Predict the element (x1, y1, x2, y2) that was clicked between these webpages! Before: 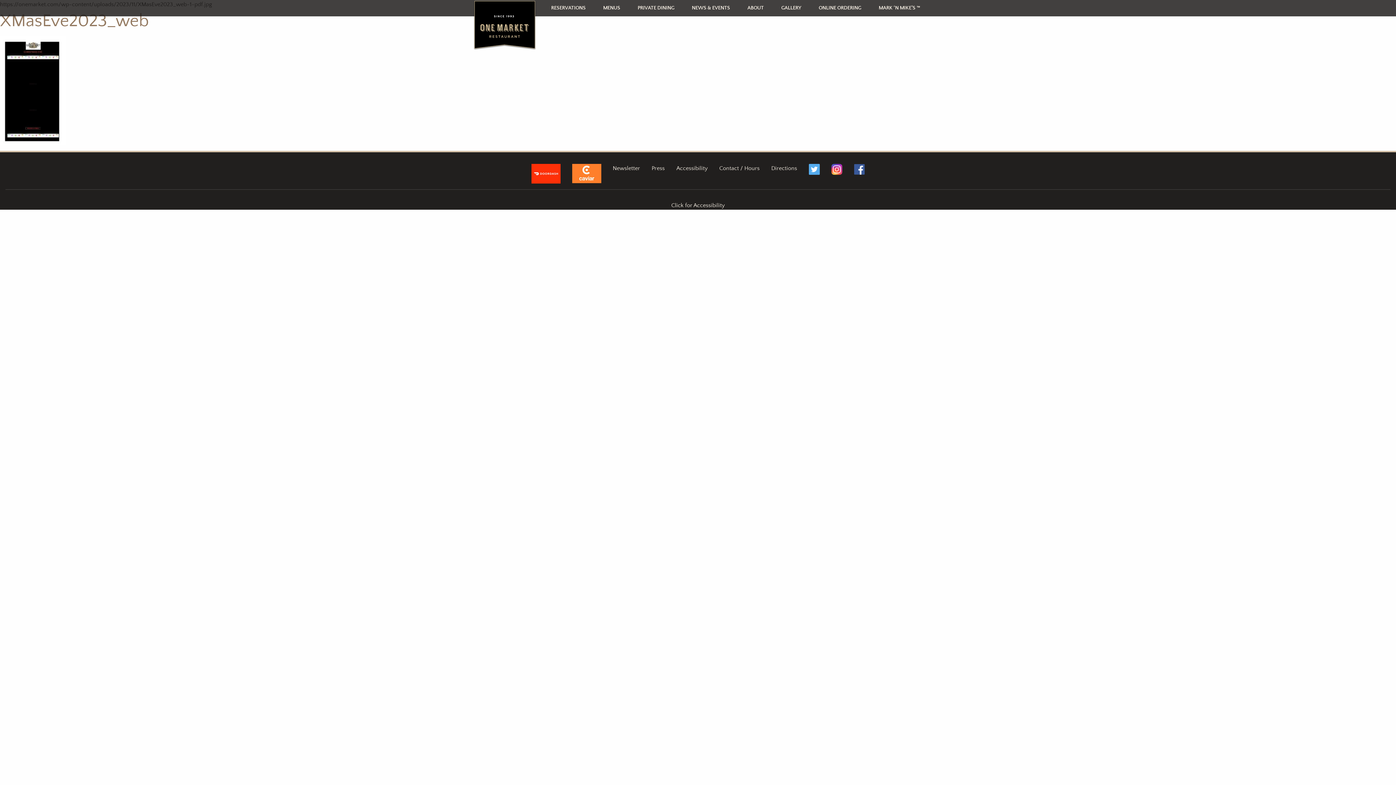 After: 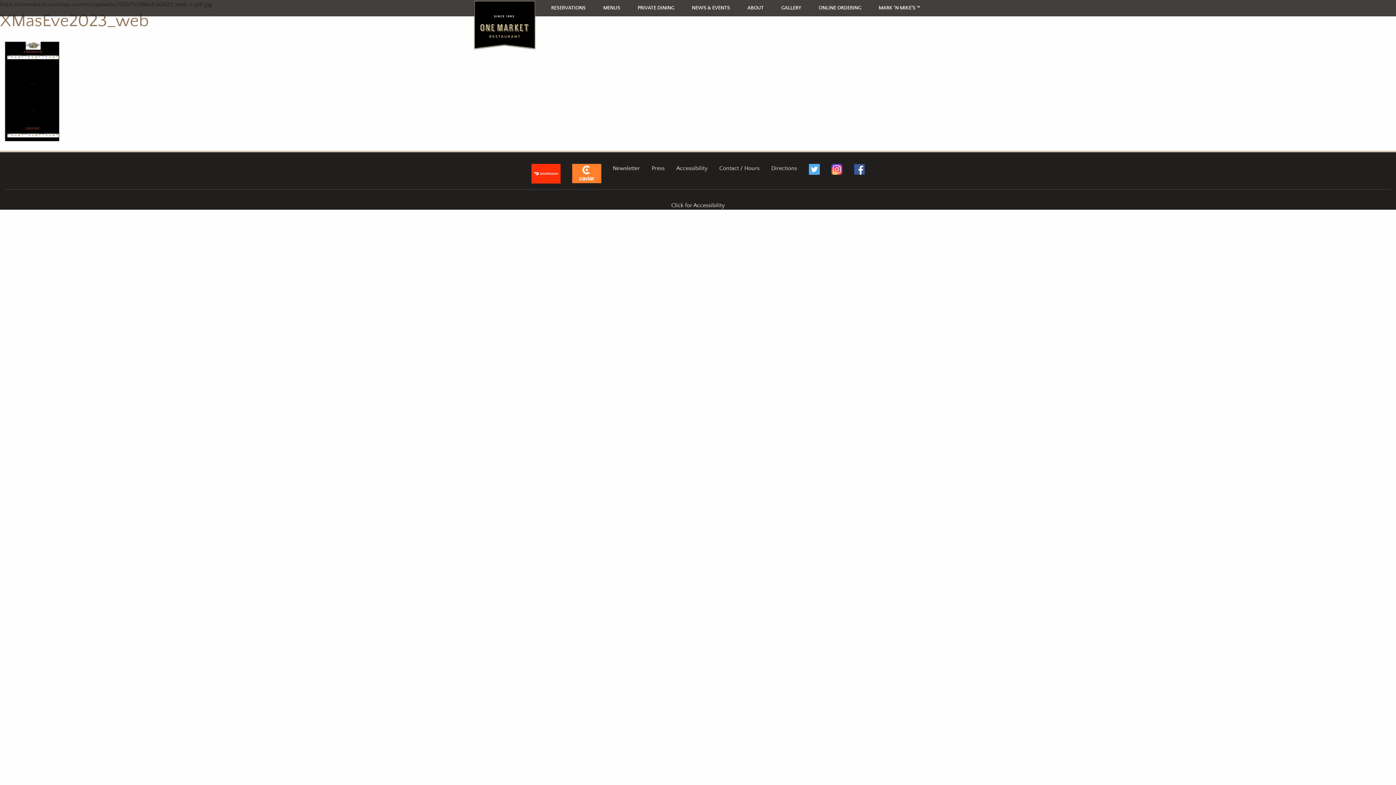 Action: bbox: (831, 165, 842, 172)